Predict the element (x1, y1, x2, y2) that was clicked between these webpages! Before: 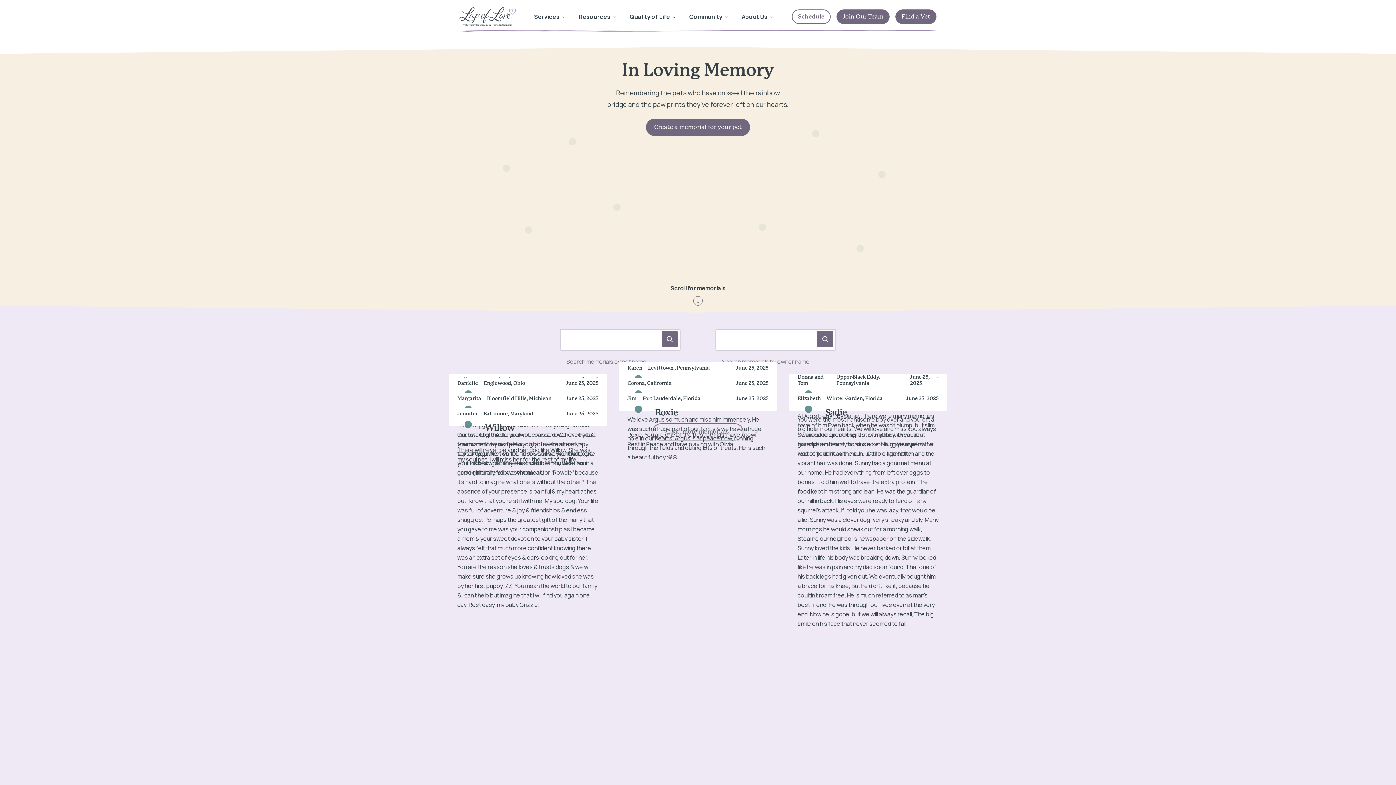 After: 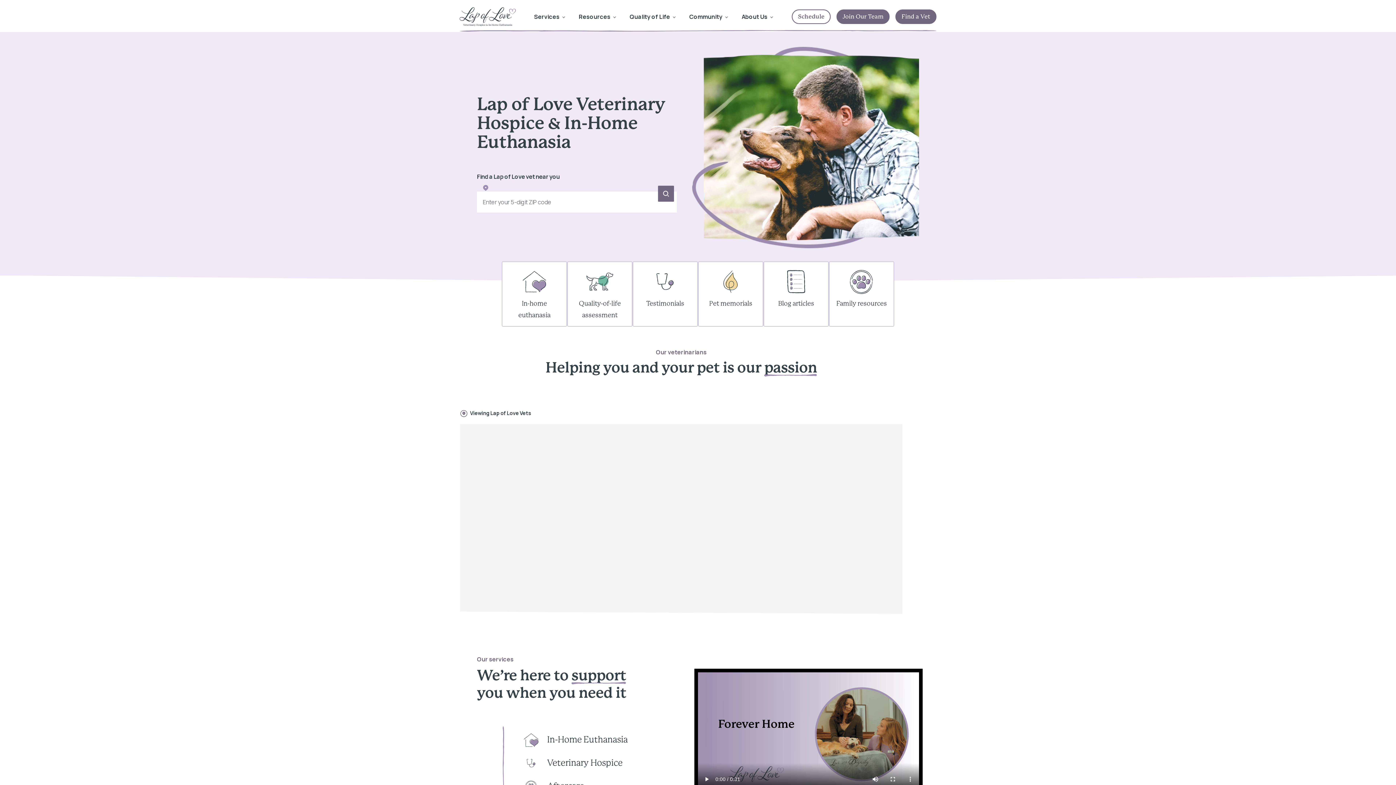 Action: bbox: (817, 331, 833, 347)